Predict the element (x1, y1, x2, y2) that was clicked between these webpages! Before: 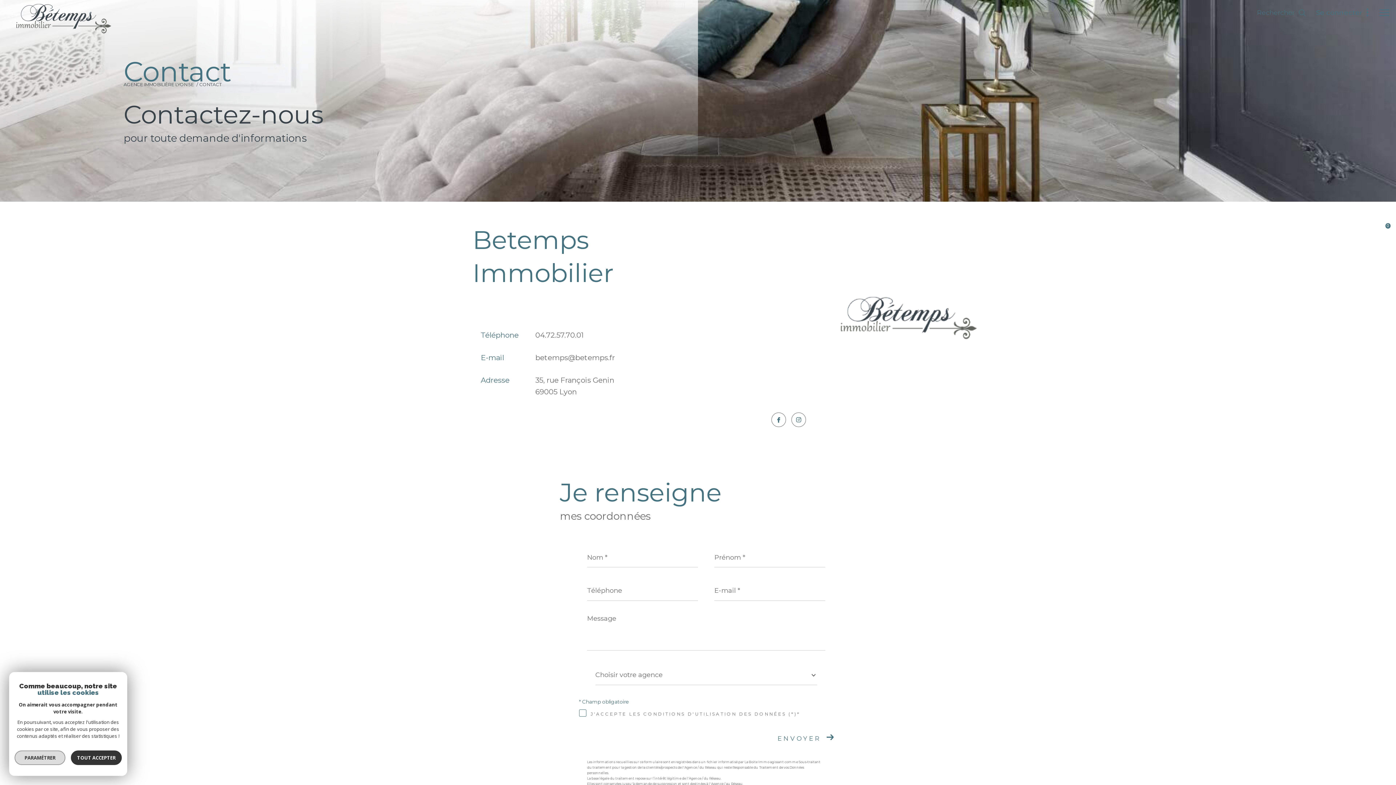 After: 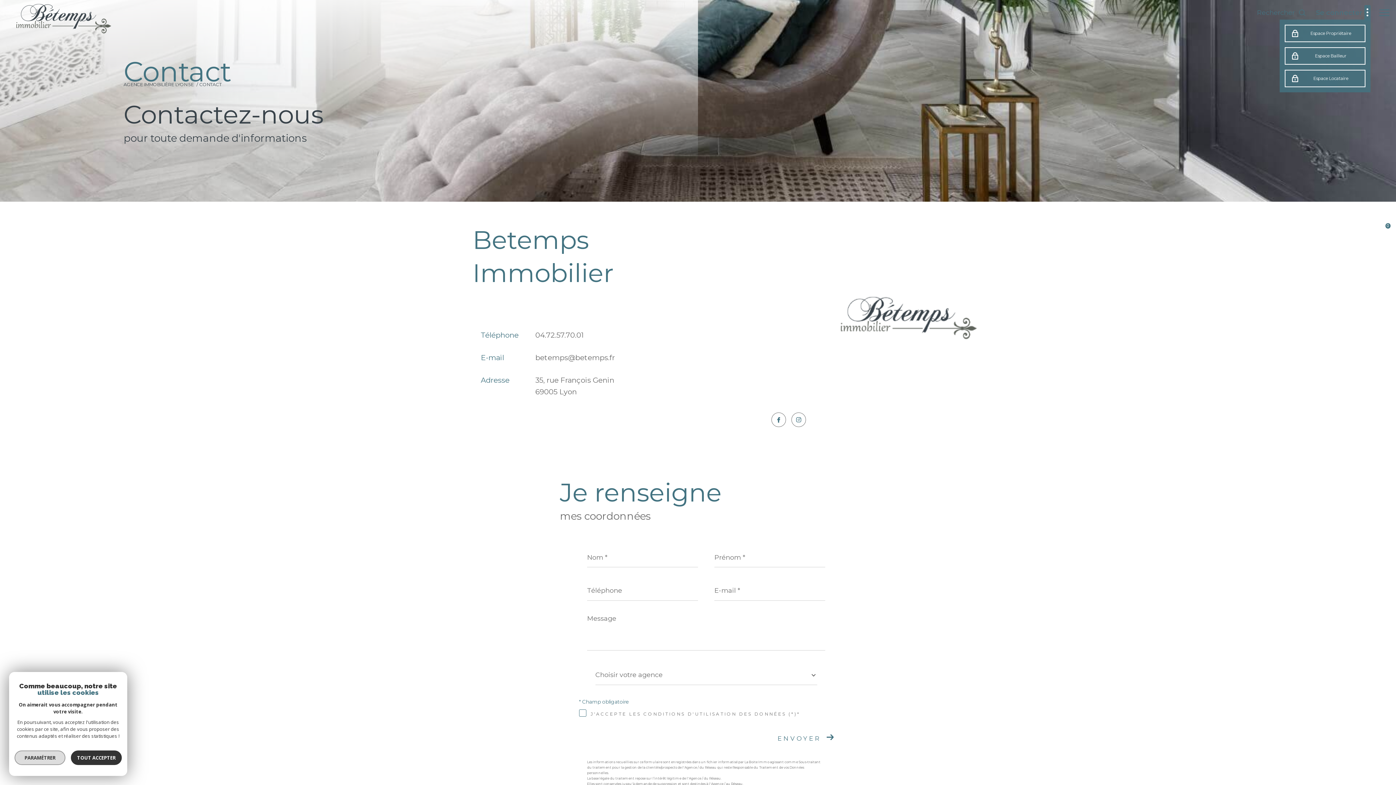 Action: bbox: (1316, 4, 1370, 20) label: Se connecter